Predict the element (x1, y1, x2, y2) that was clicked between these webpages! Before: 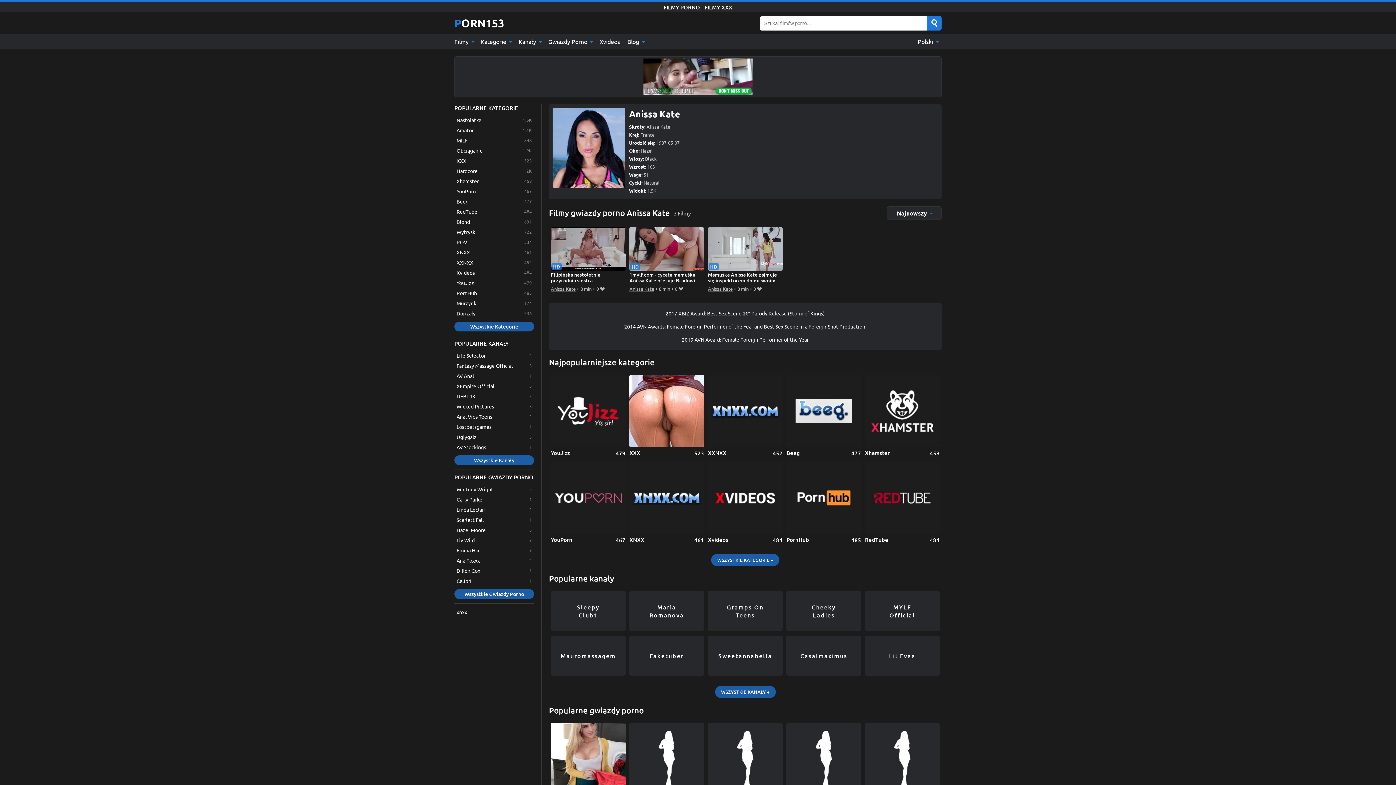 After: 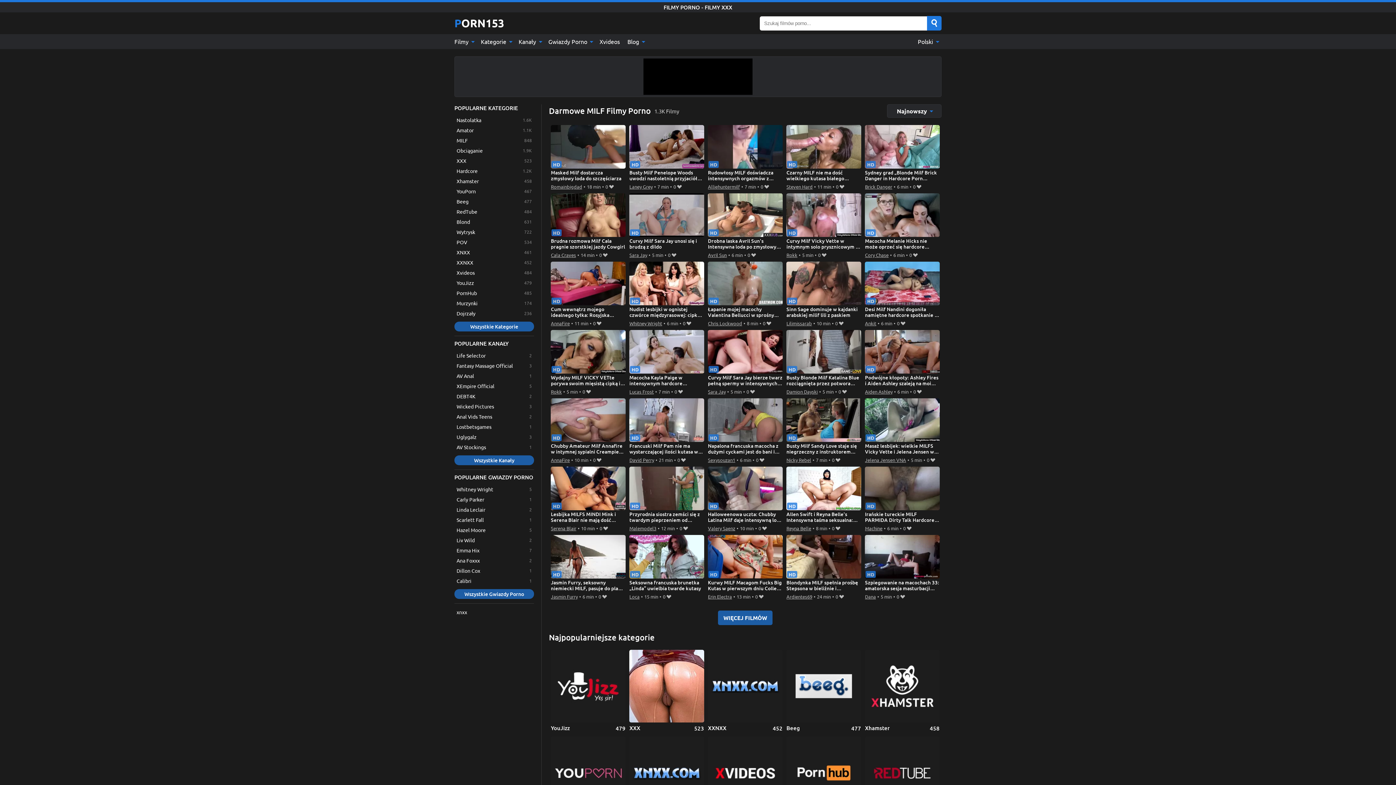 Action: bbox: (454, 135, 534, 145) label: MILF